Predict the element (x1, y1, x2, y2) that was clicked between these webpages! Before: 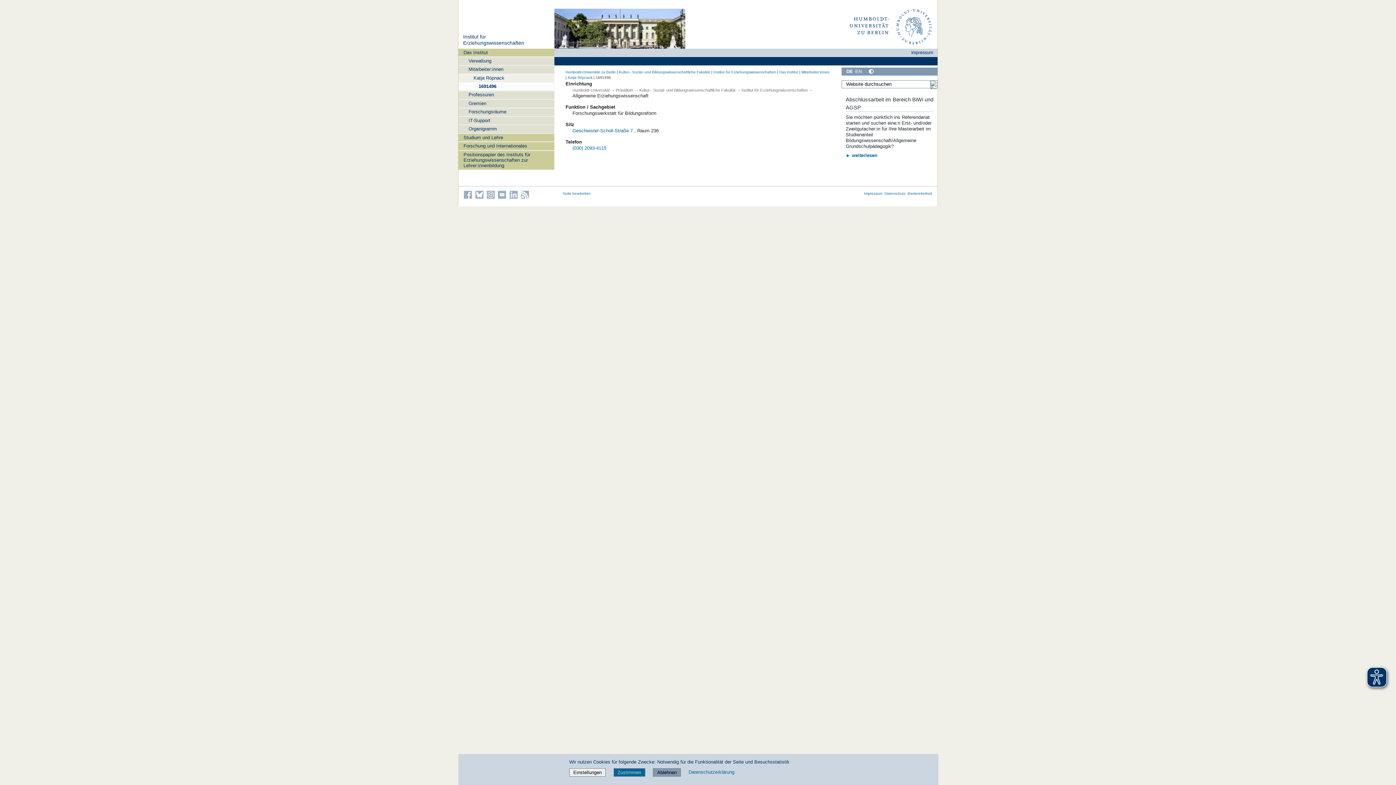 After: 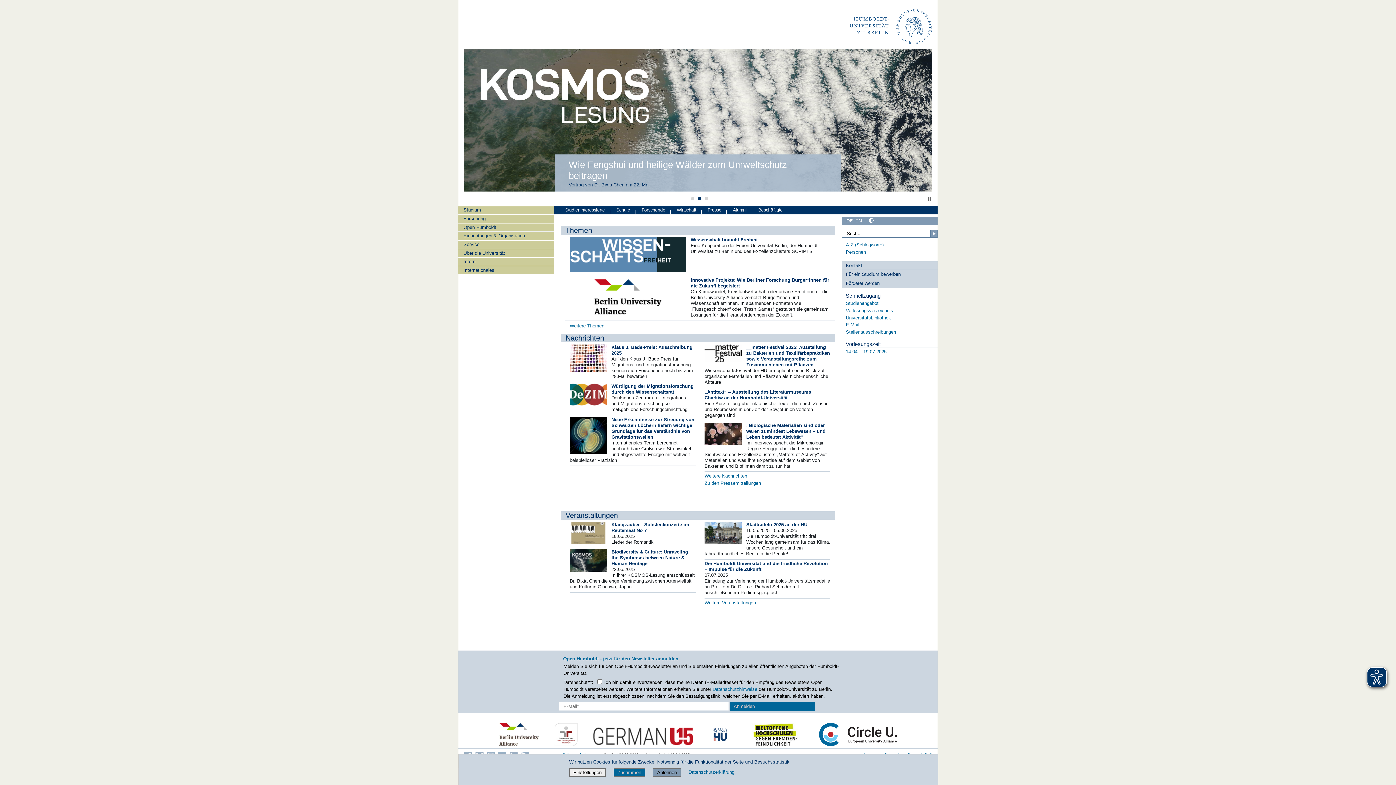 Action: label: Humboldt-Universität zu Berlin bbox: (565, 70, 615, 74)